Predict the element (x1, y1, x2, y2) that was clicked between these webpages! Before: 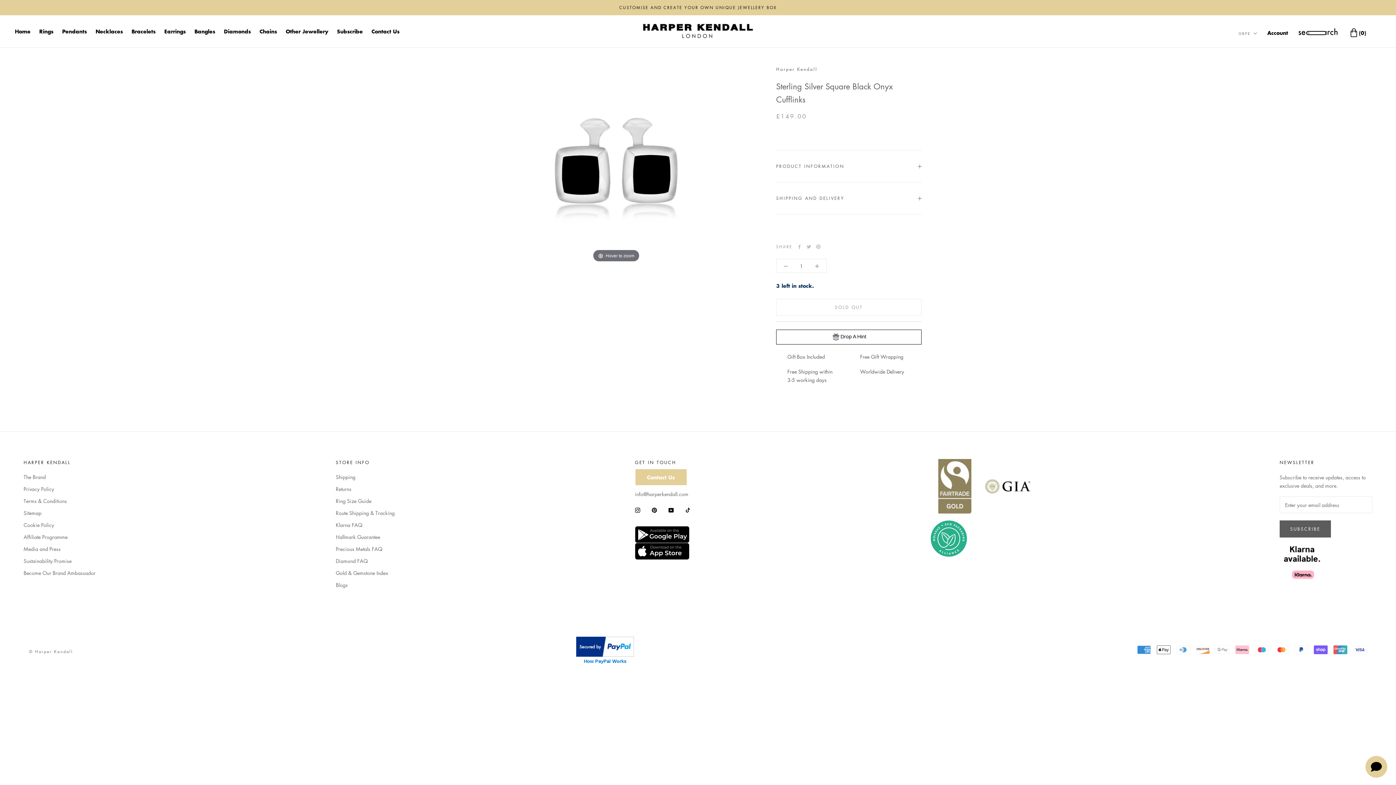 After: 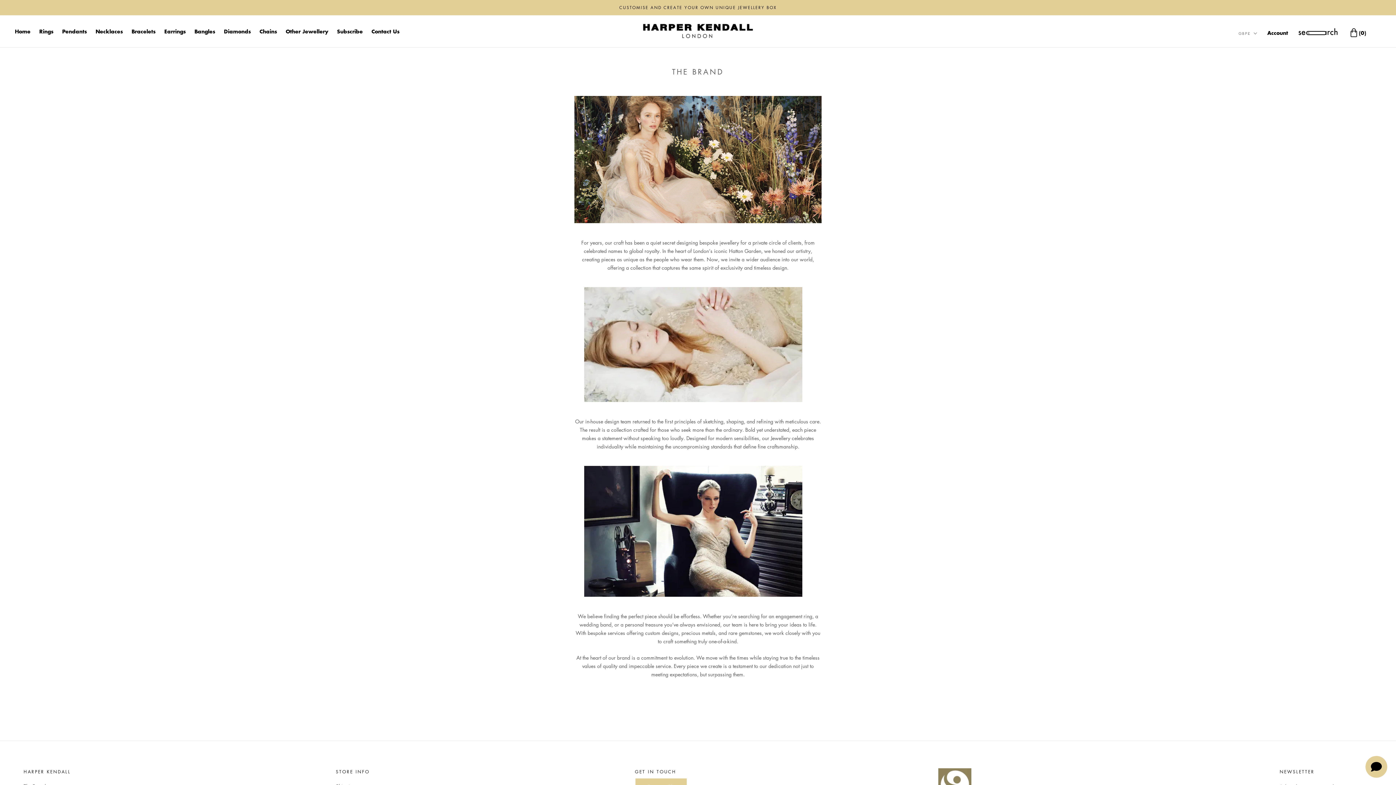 Action: bbox: (23, 473, 95, 481) label: The Brand